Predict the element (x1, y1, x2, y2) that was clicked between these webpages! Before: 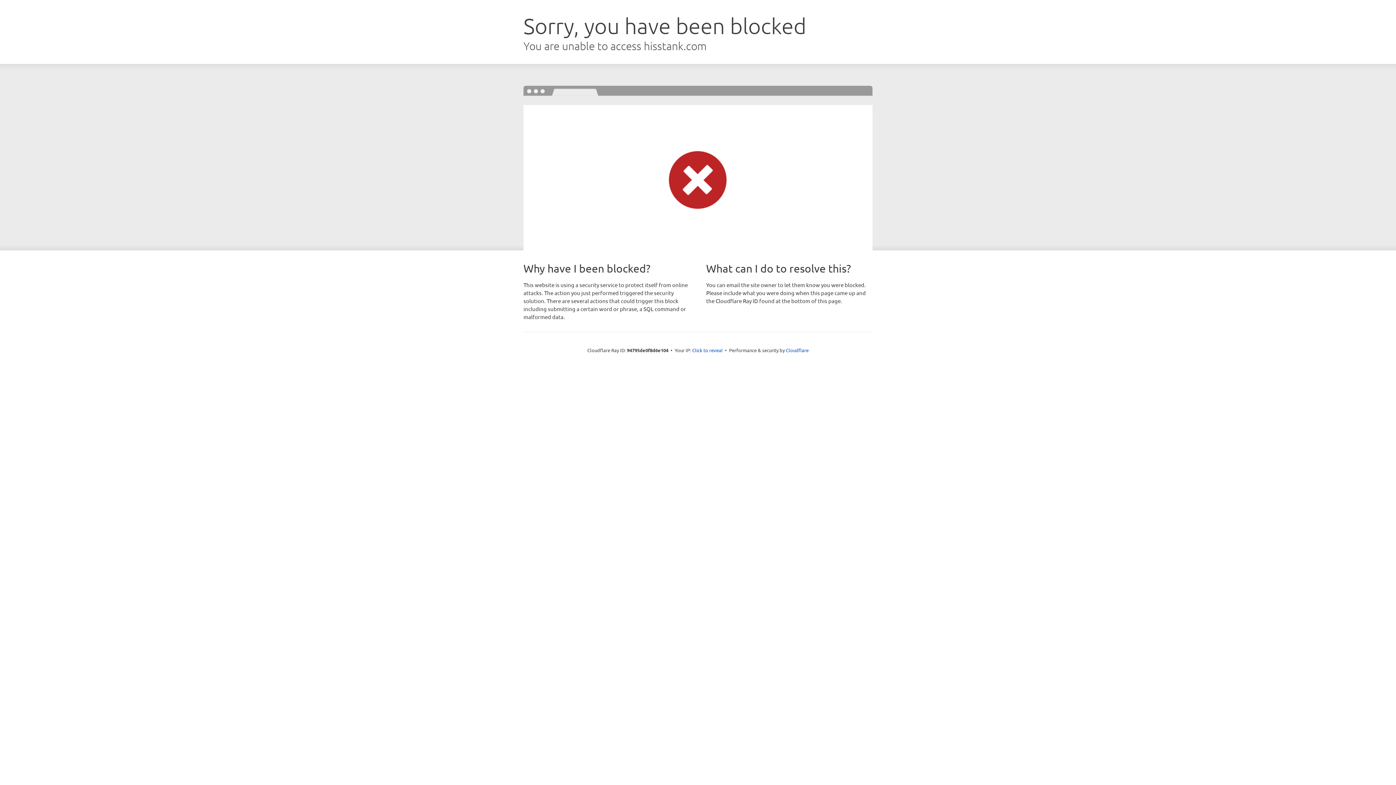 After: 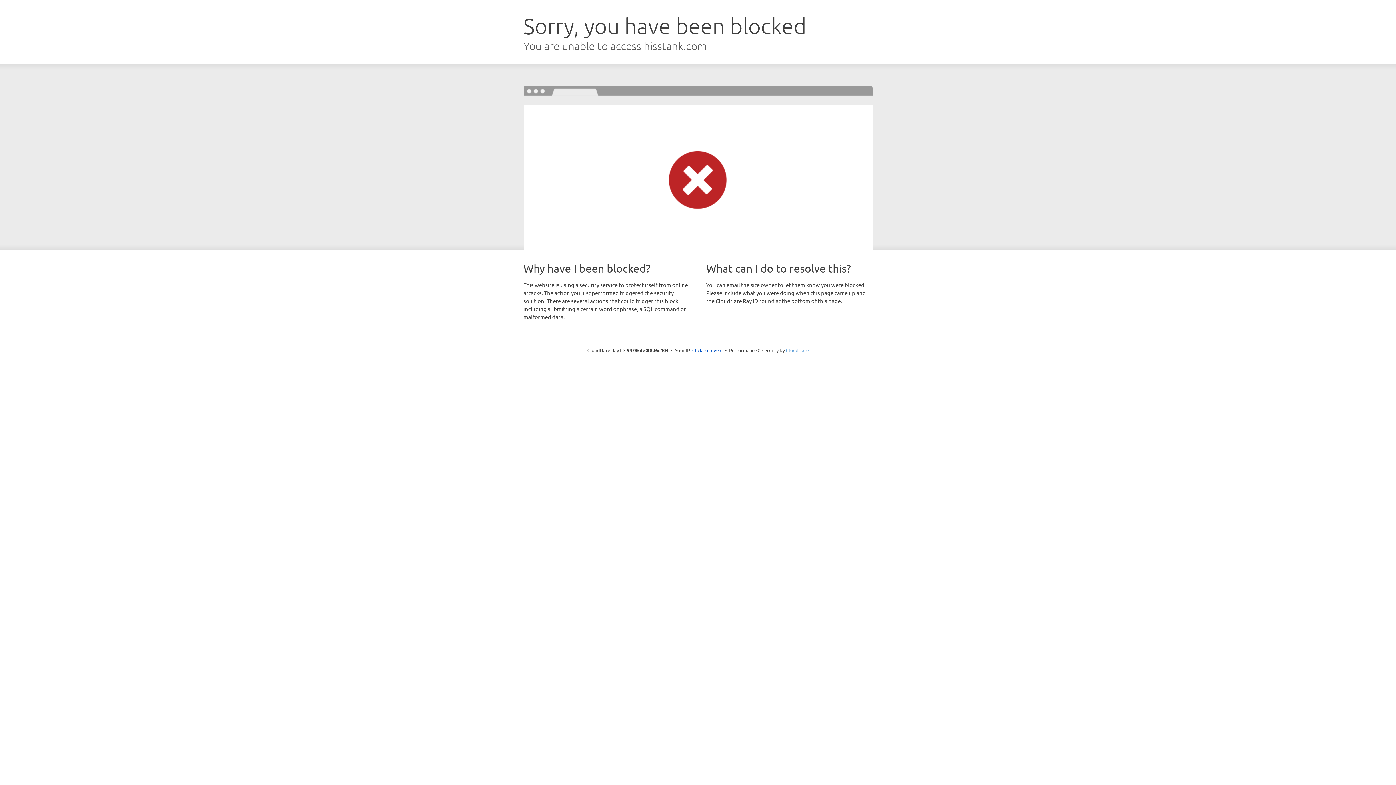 Action: label: Cloudflare bbox: (786, 347, 808, 353)